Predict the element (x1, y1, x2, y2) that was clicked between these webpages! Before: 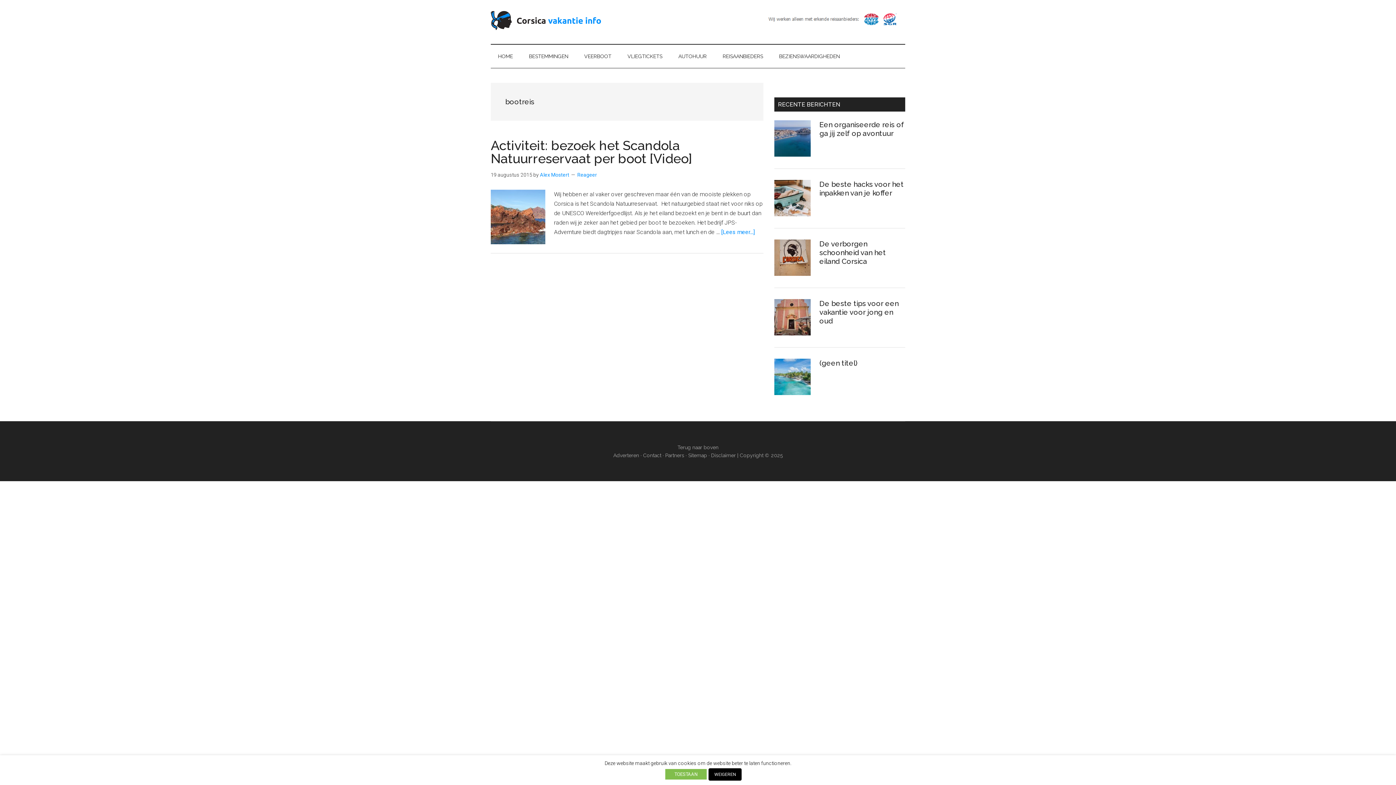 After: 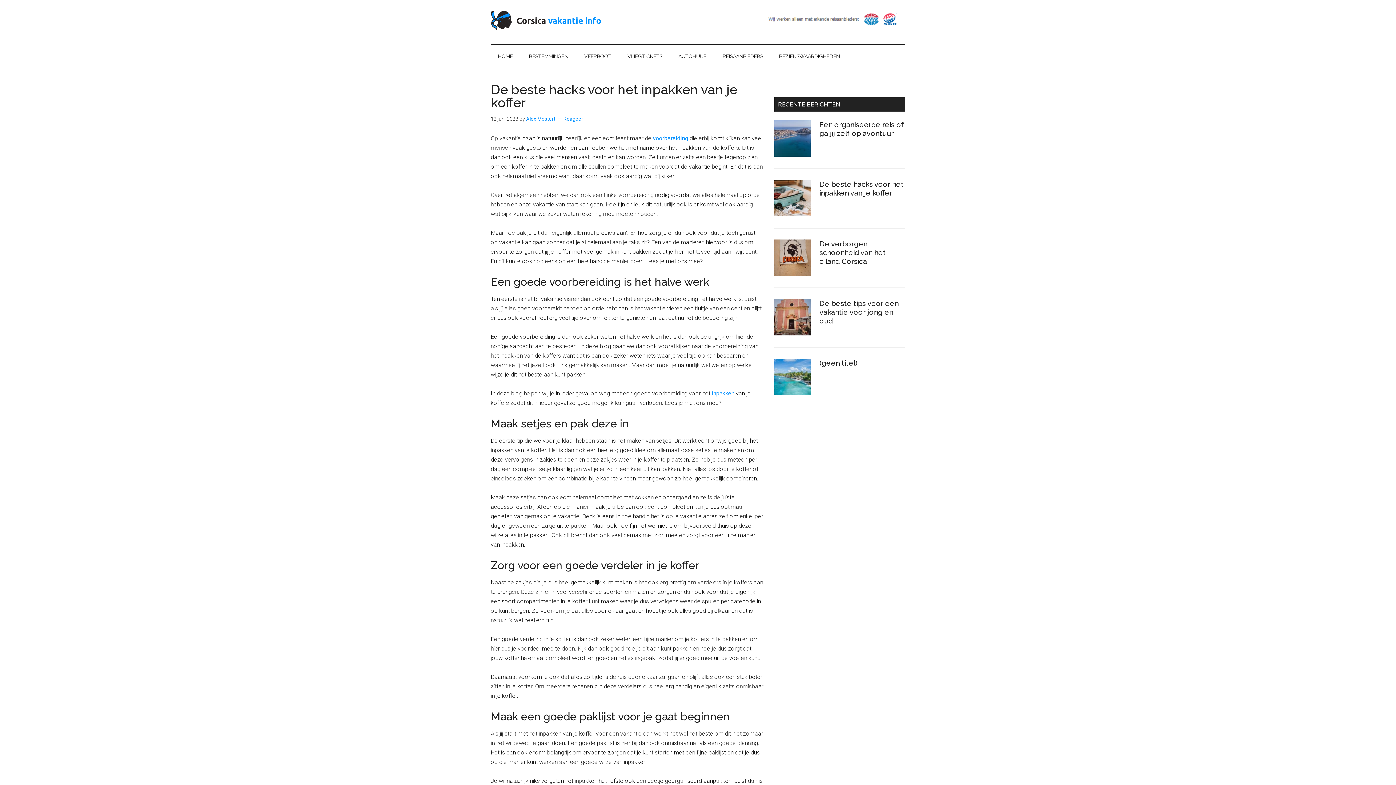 Action: bbox: (774, 180, 810, 219)